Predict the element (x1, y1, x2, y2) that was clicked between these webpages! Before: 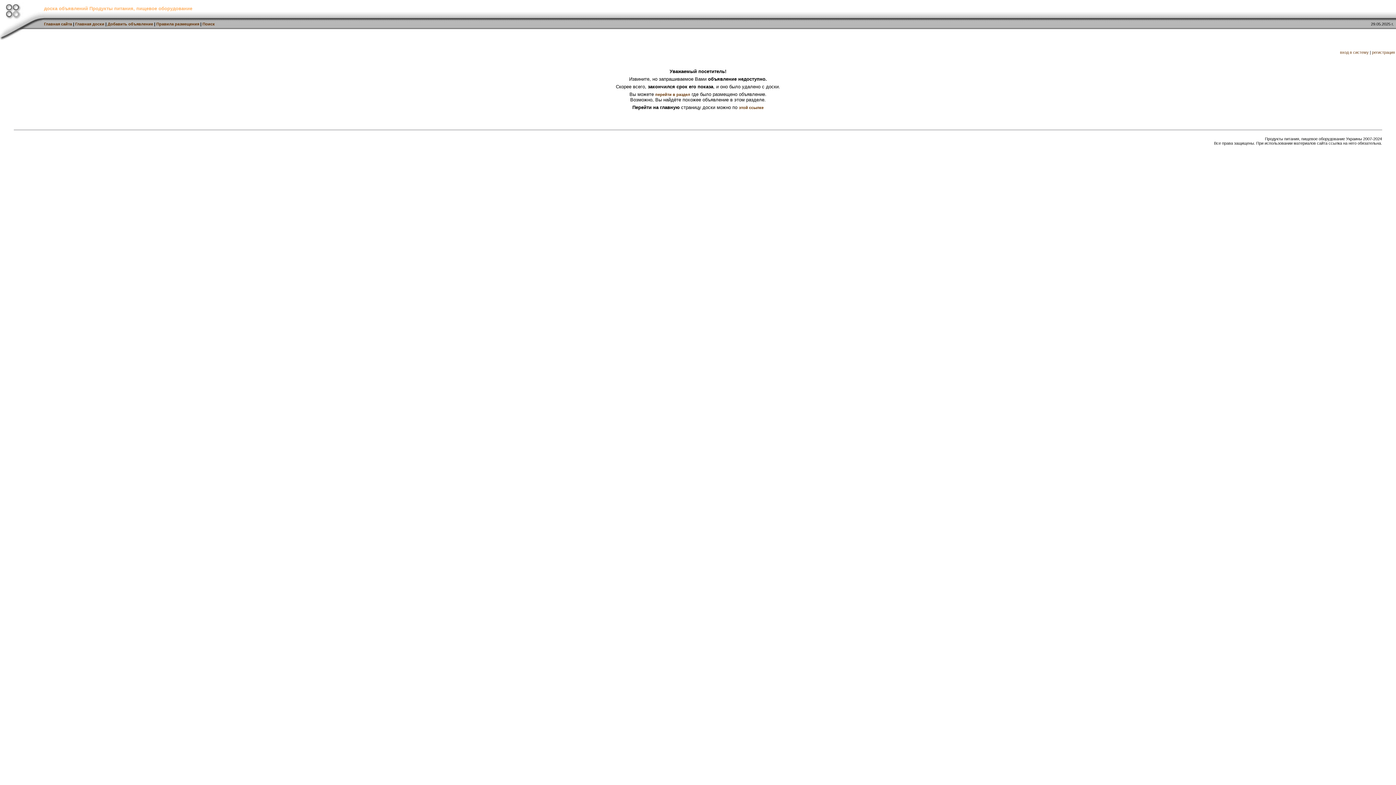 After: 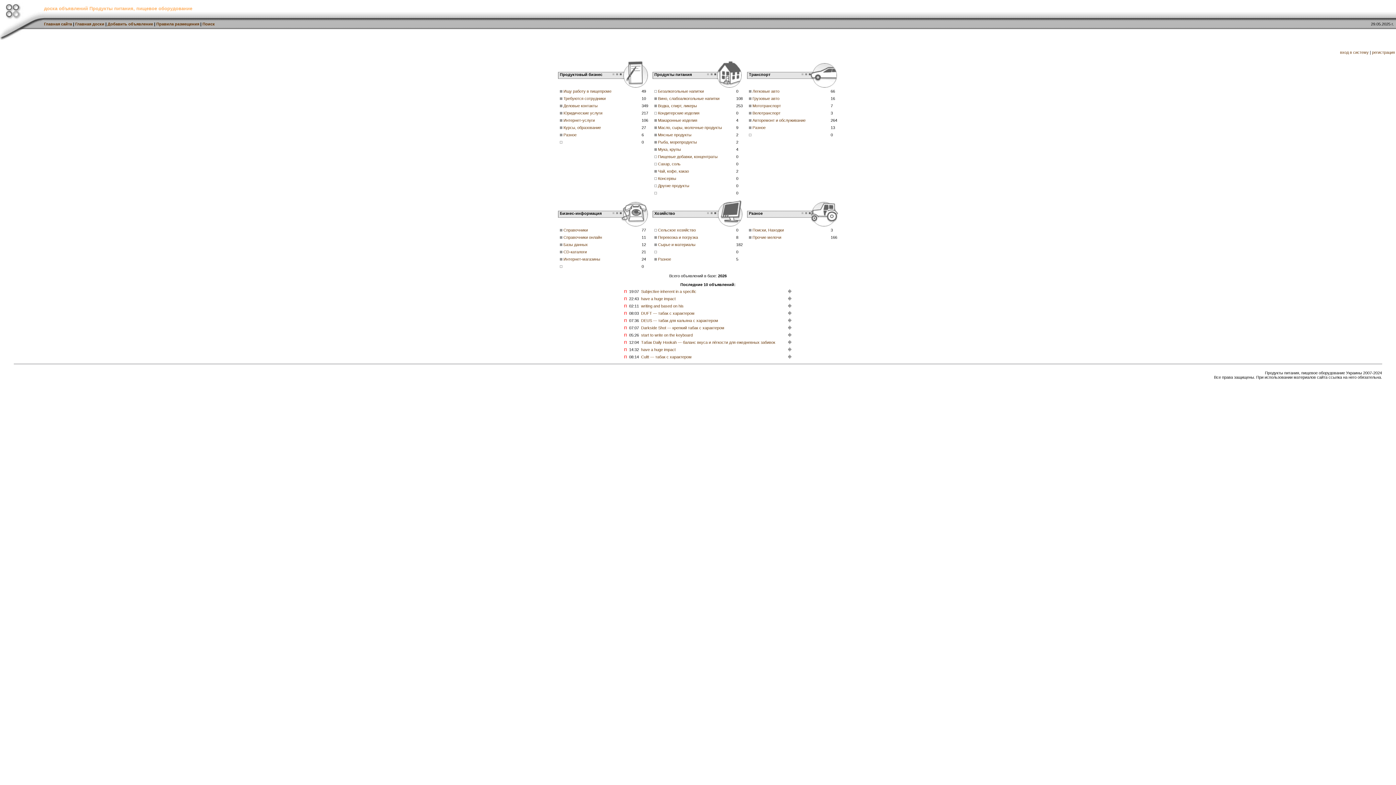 Action: bbox: (0, 36, 44, 40)